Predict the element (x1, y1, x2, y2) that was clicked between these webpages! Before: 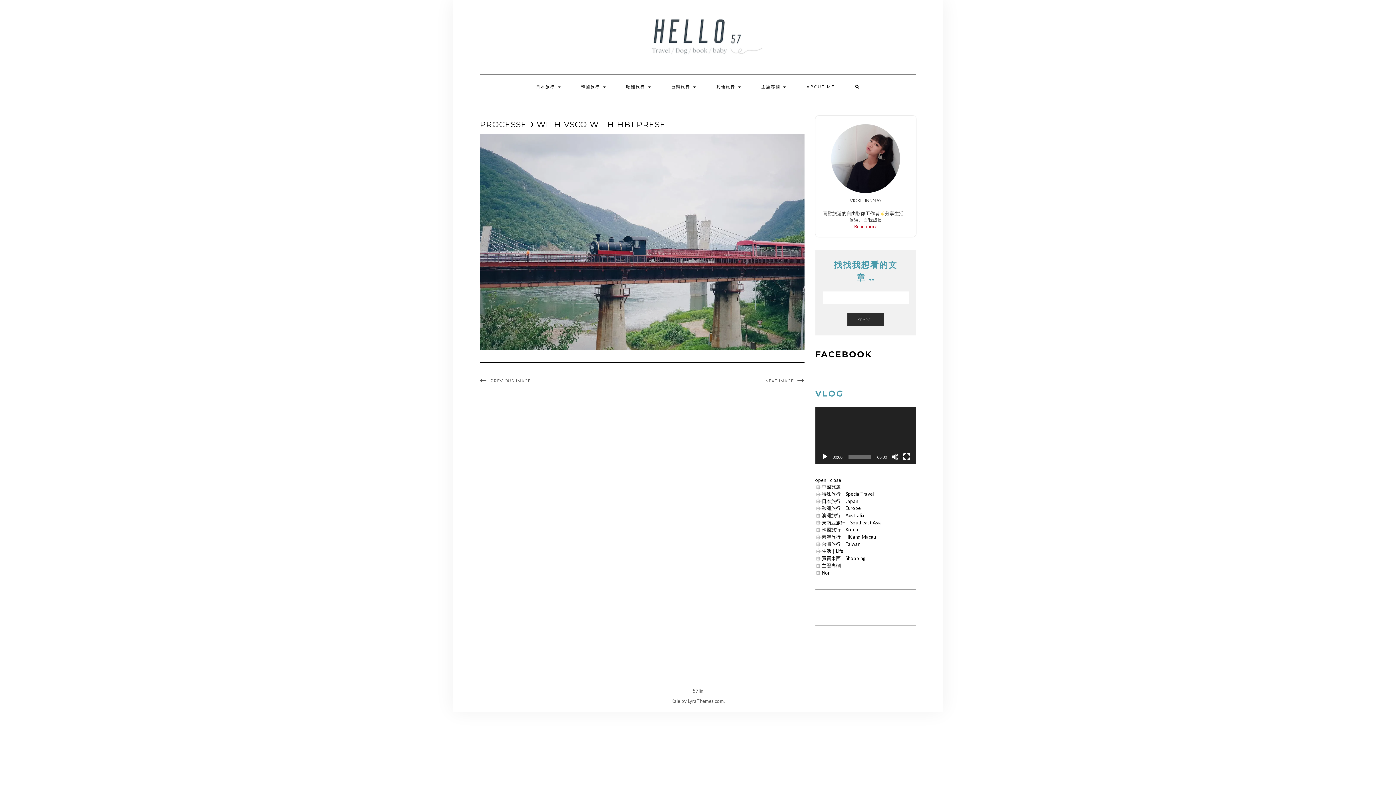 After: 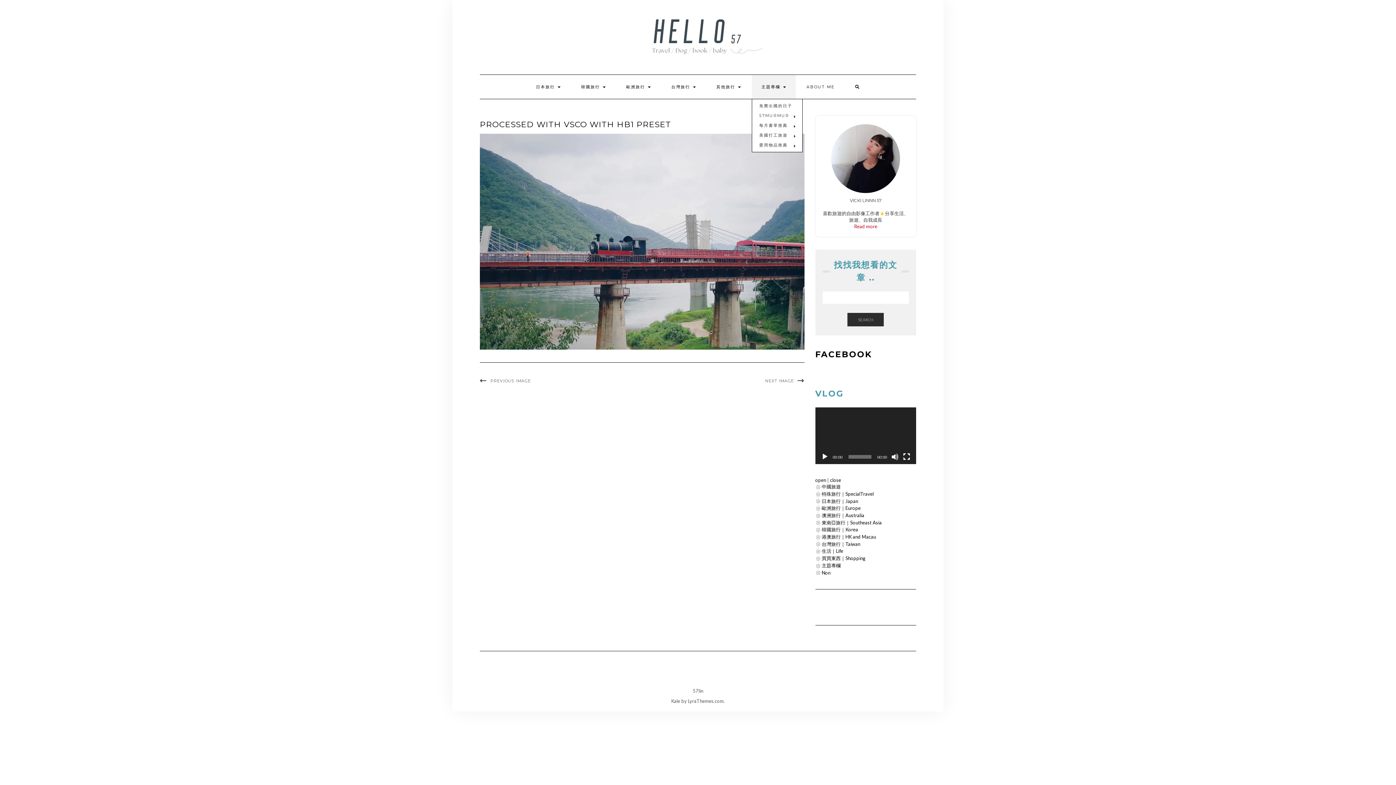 Action: bbox: (751, 74, 795, 98) label: 主題專欄 